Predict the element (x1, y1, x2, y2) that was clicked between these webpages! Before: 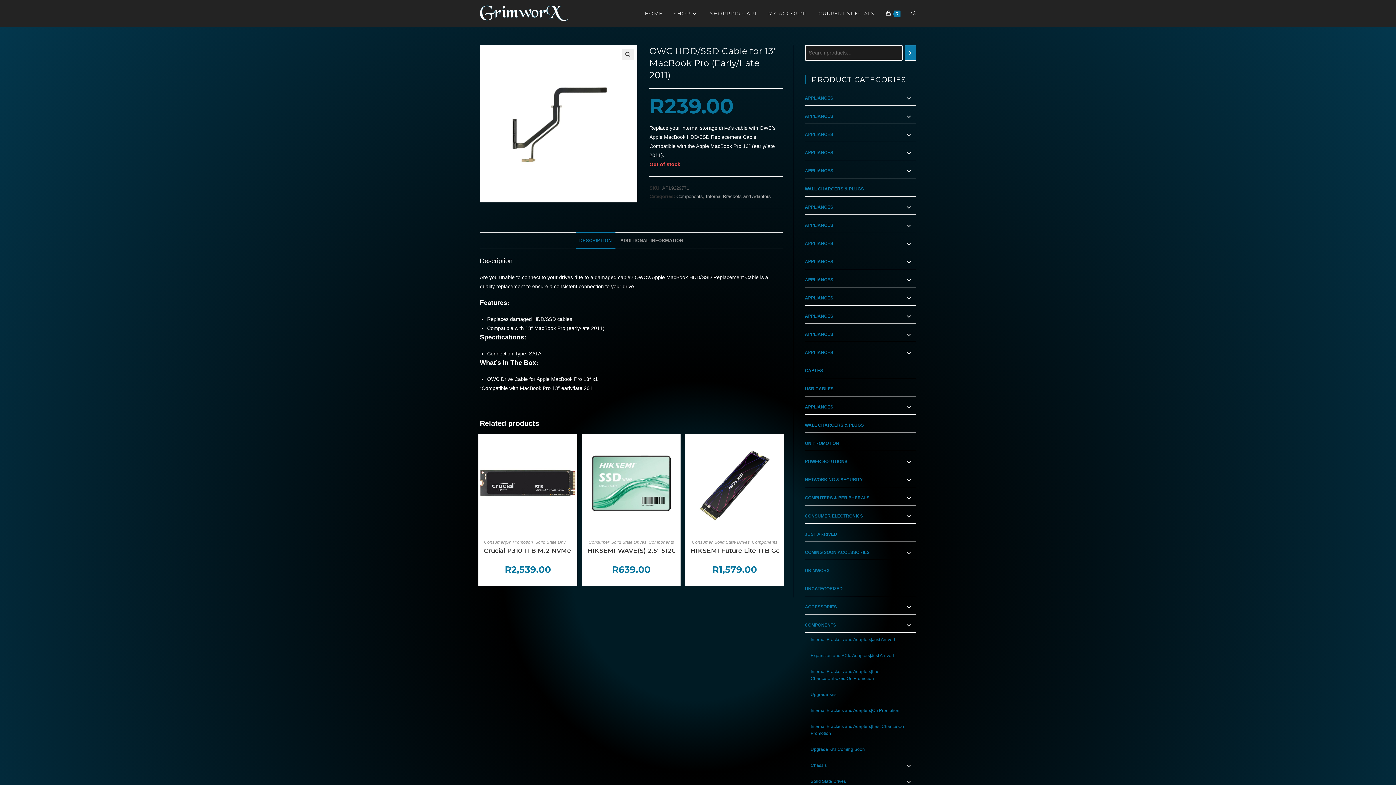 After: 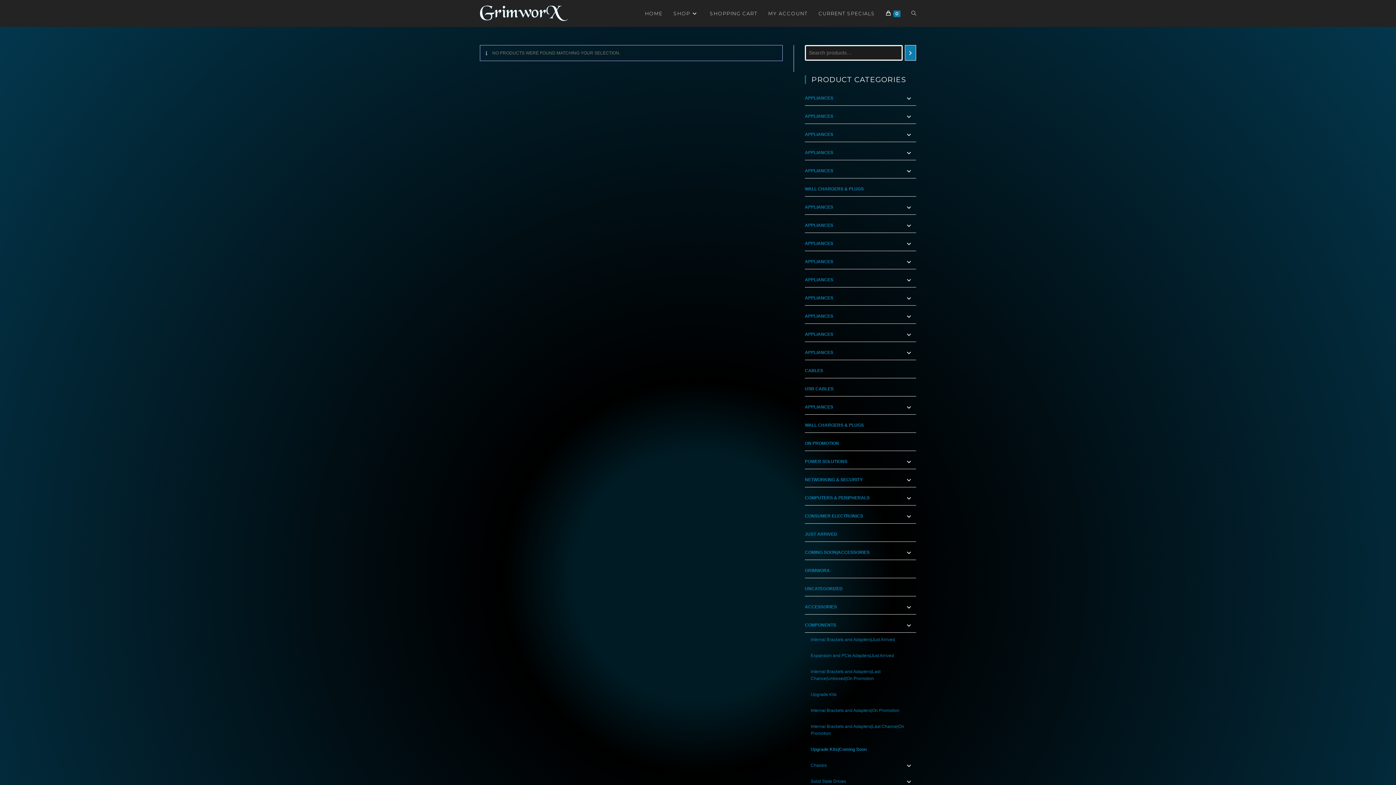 Action: label: Upgrade Kits|Coming Soon bbox: (810, 742, 916, 757)